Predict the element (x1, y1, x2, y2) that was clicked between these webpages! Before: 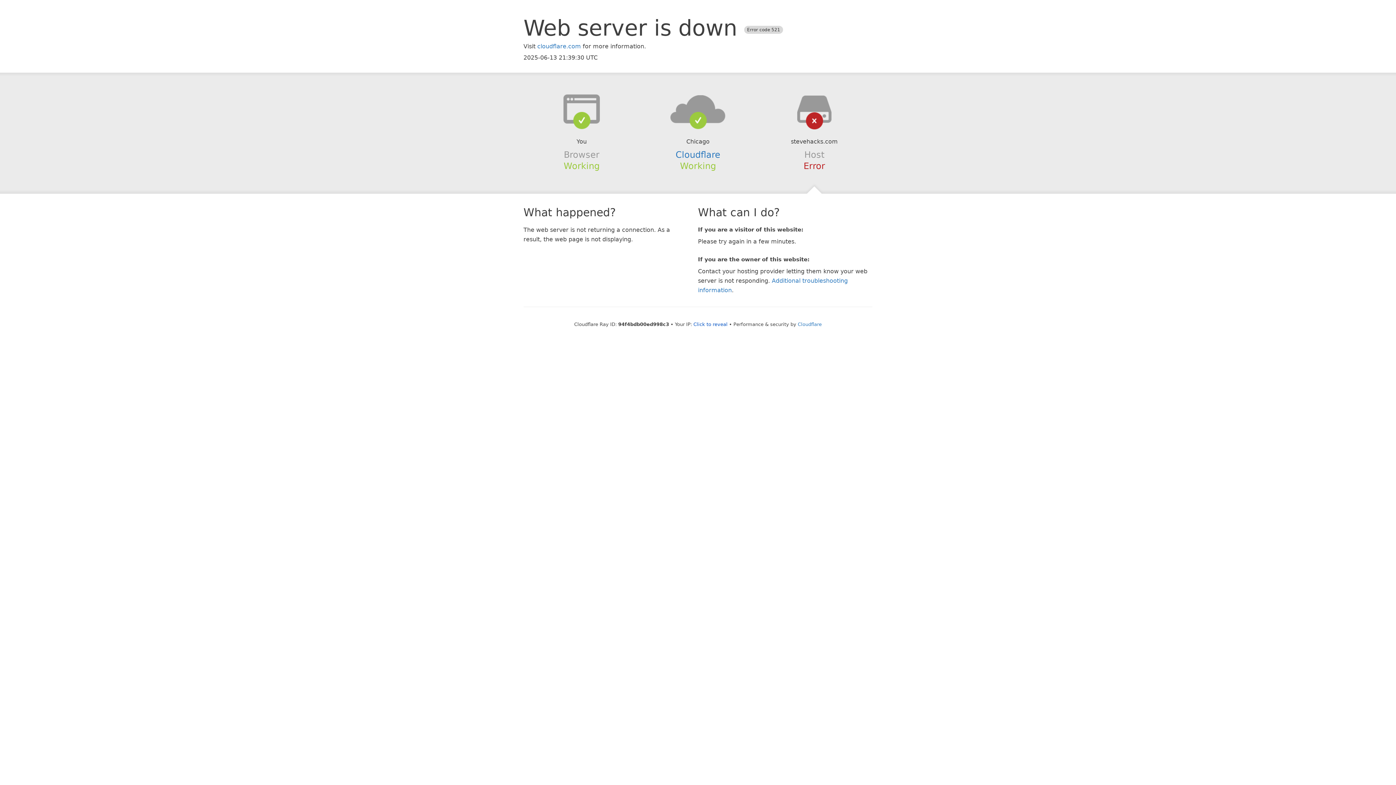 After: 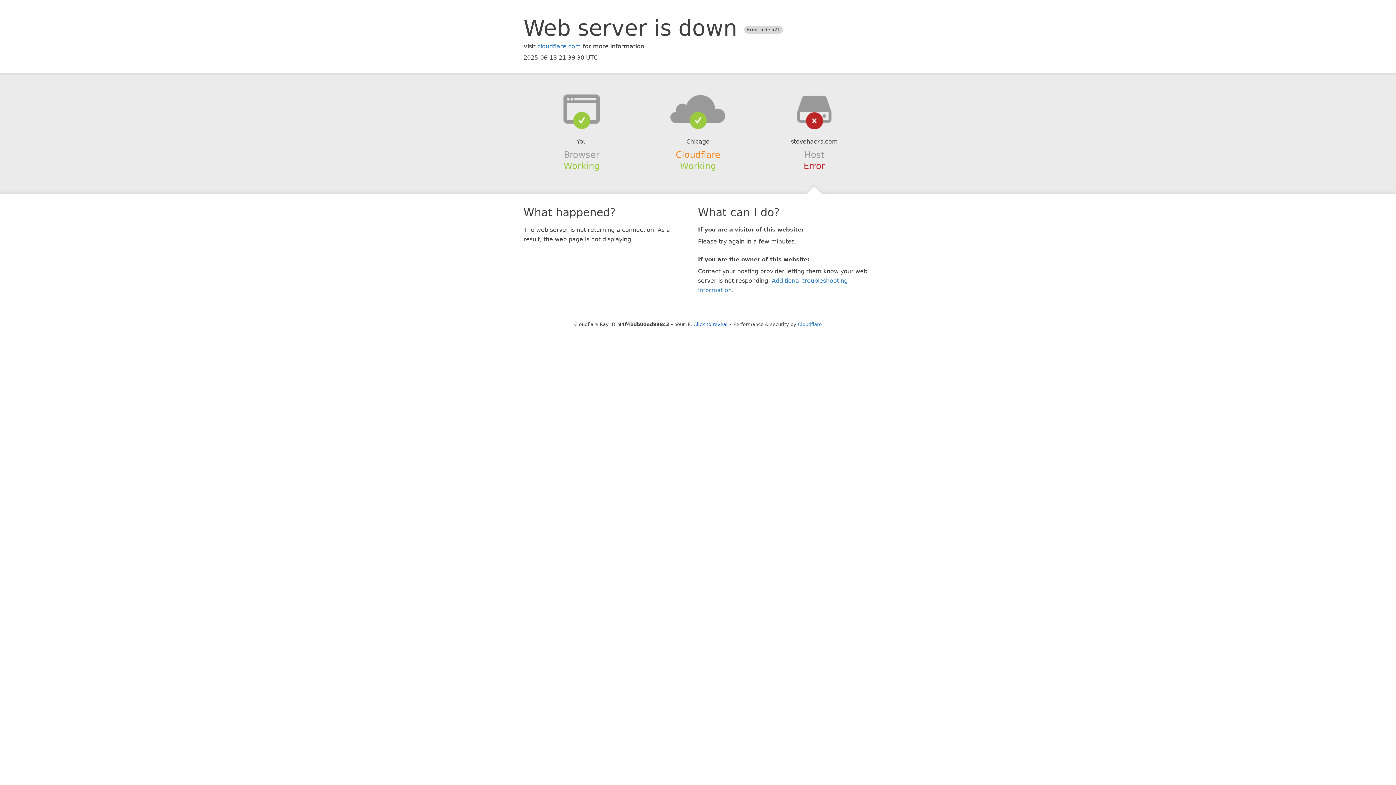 Action: label: Cloudflare bbox: (675, 149, 720, 159)